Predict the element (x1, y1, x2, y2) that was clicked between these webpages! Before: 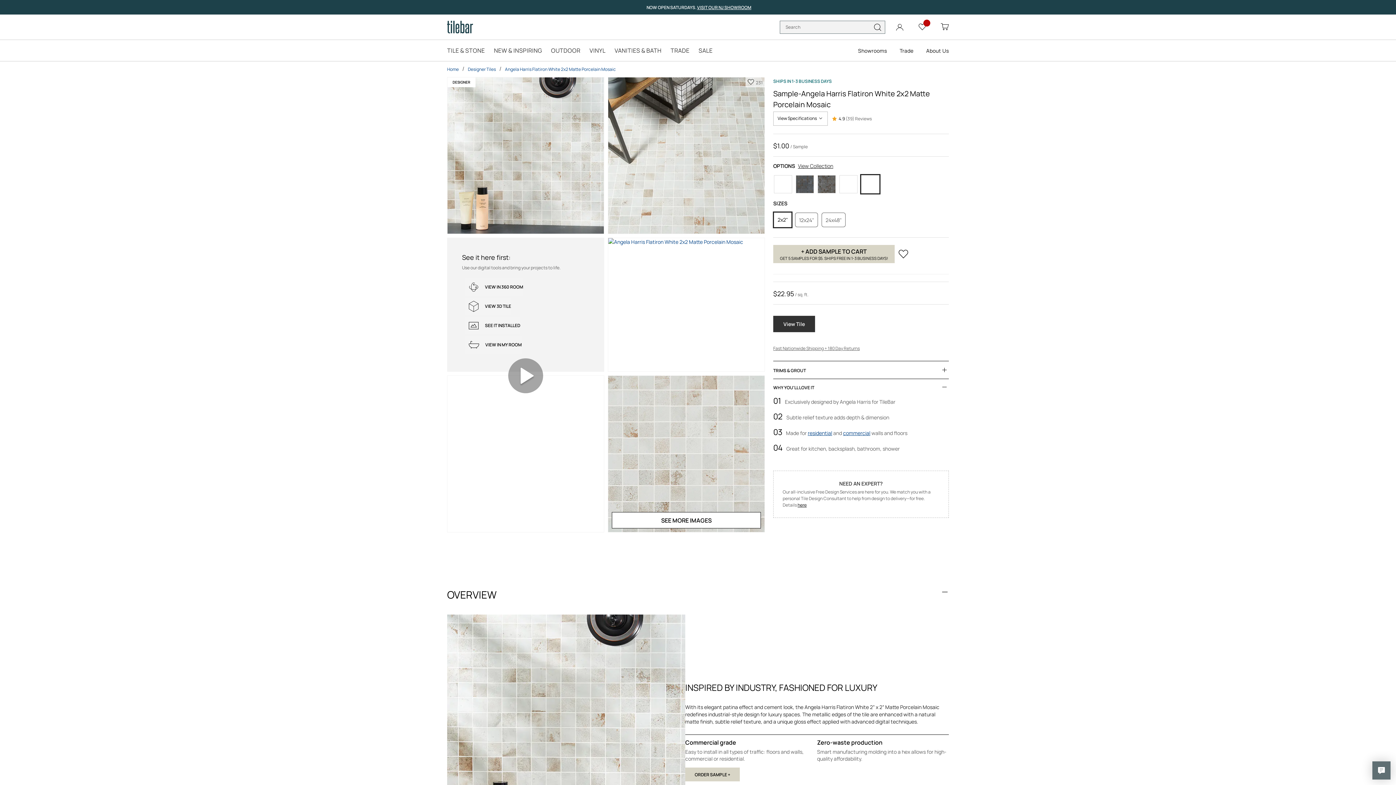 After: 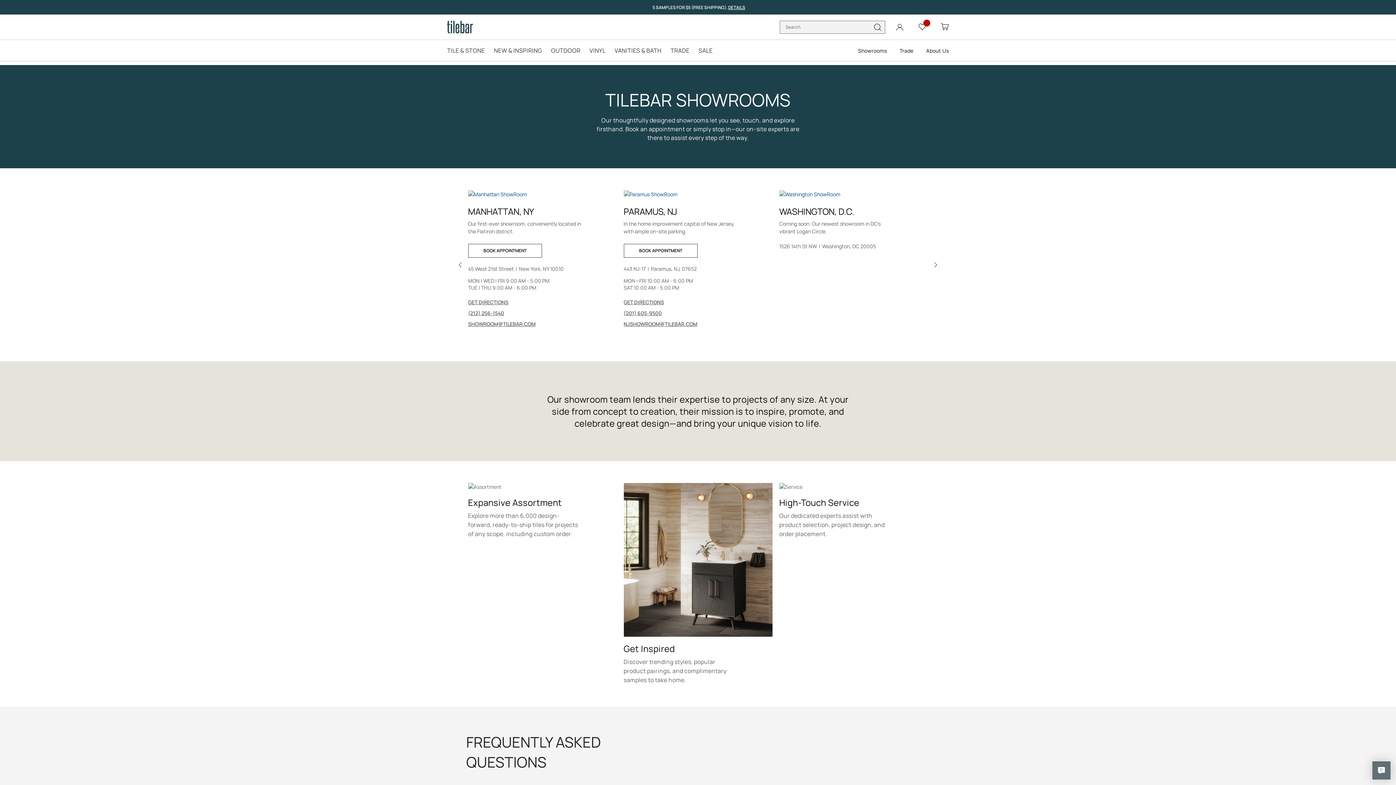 Action: bbox: (858, 42, 887, 59) label: Showrooms